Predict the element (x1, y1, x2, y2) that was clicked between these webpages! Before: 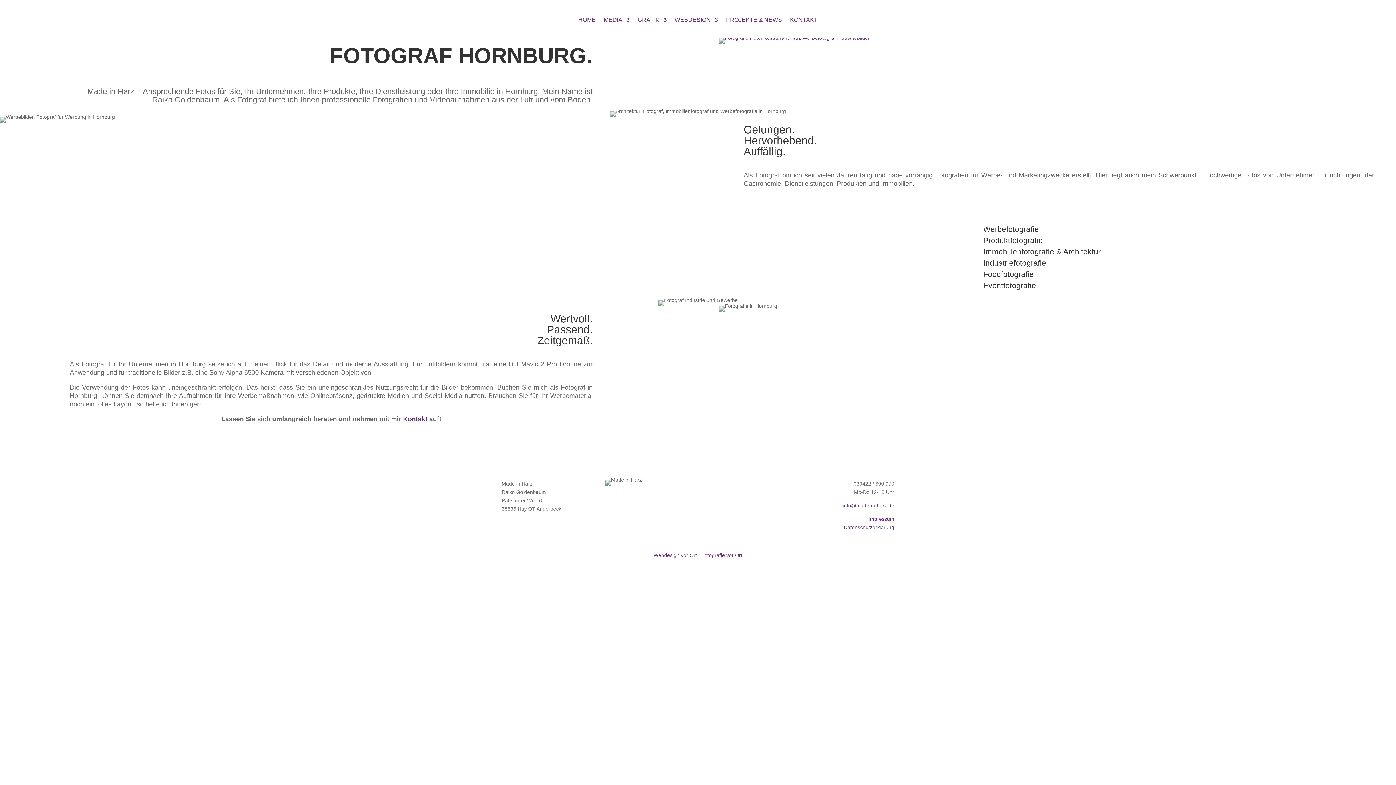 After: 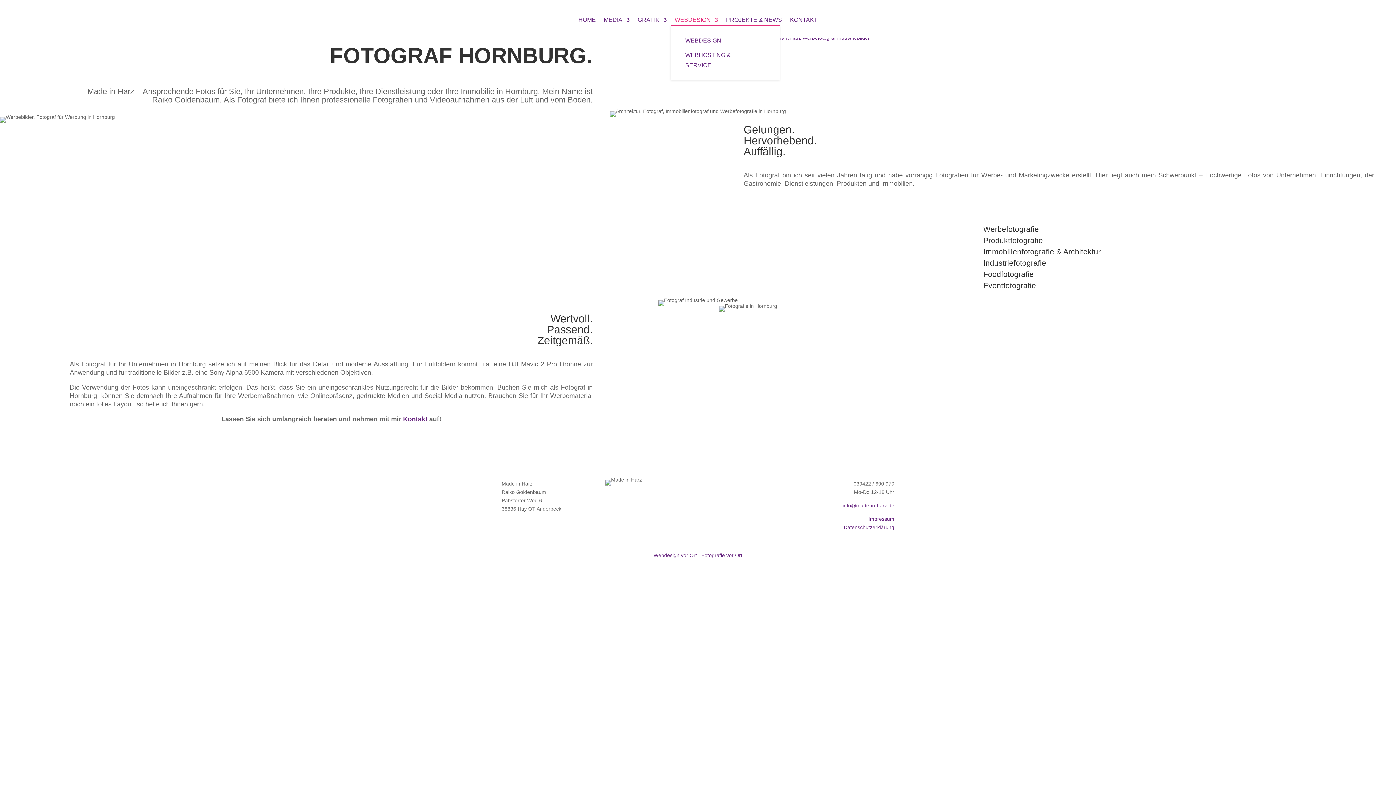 Action: bbox: (674, 17, 718, 25) label: WEBDESIGN